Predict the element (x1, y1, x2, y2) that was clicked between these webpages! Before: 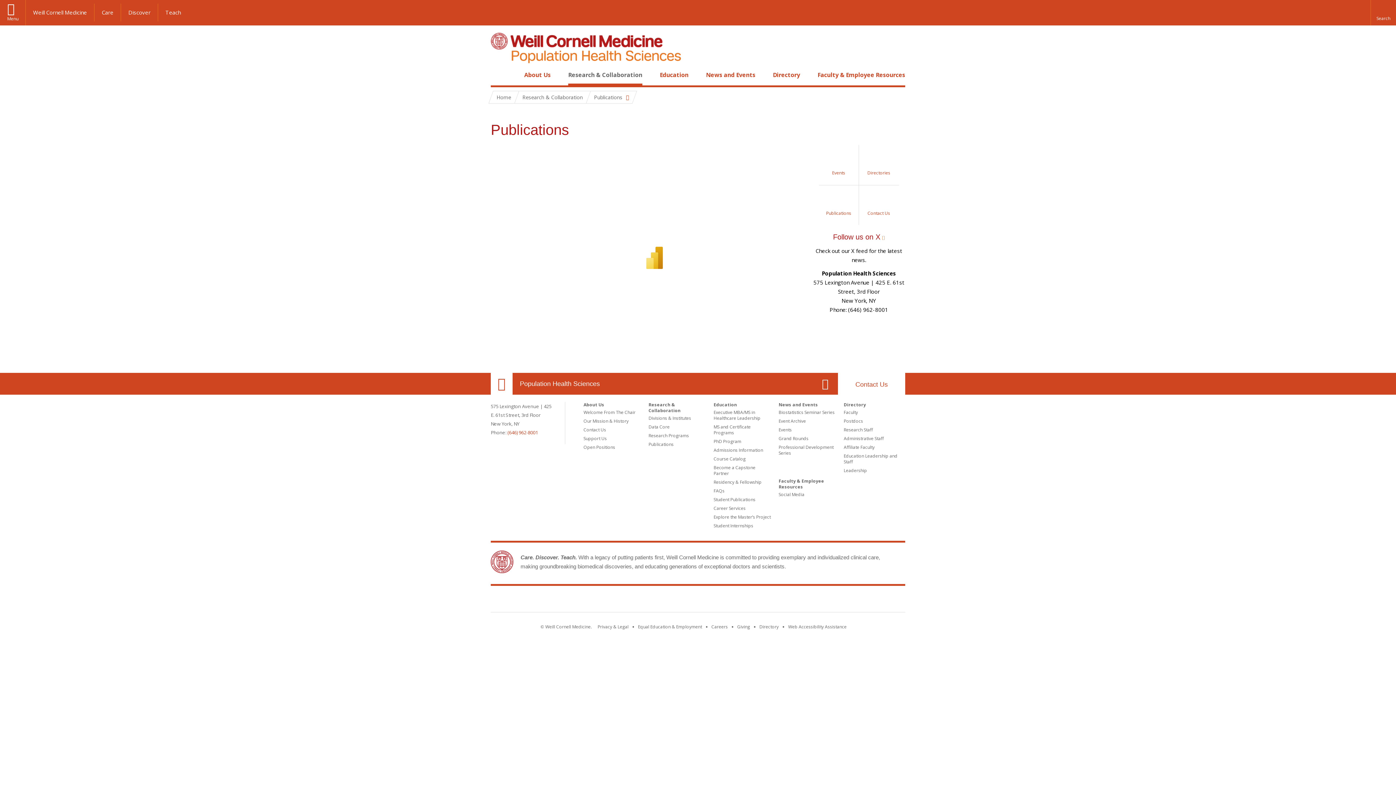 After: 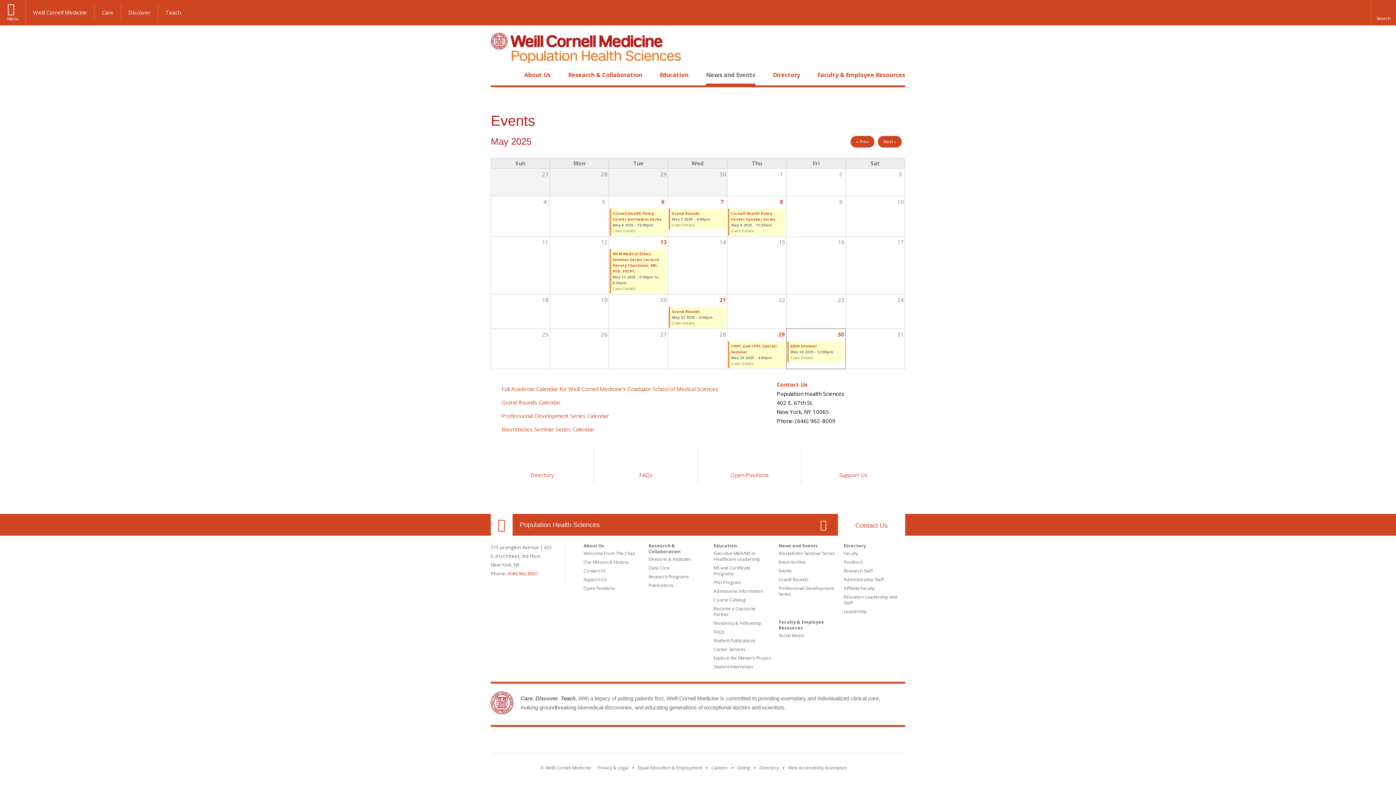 Action: bbox: (778, 426, 792, 433) label: Events